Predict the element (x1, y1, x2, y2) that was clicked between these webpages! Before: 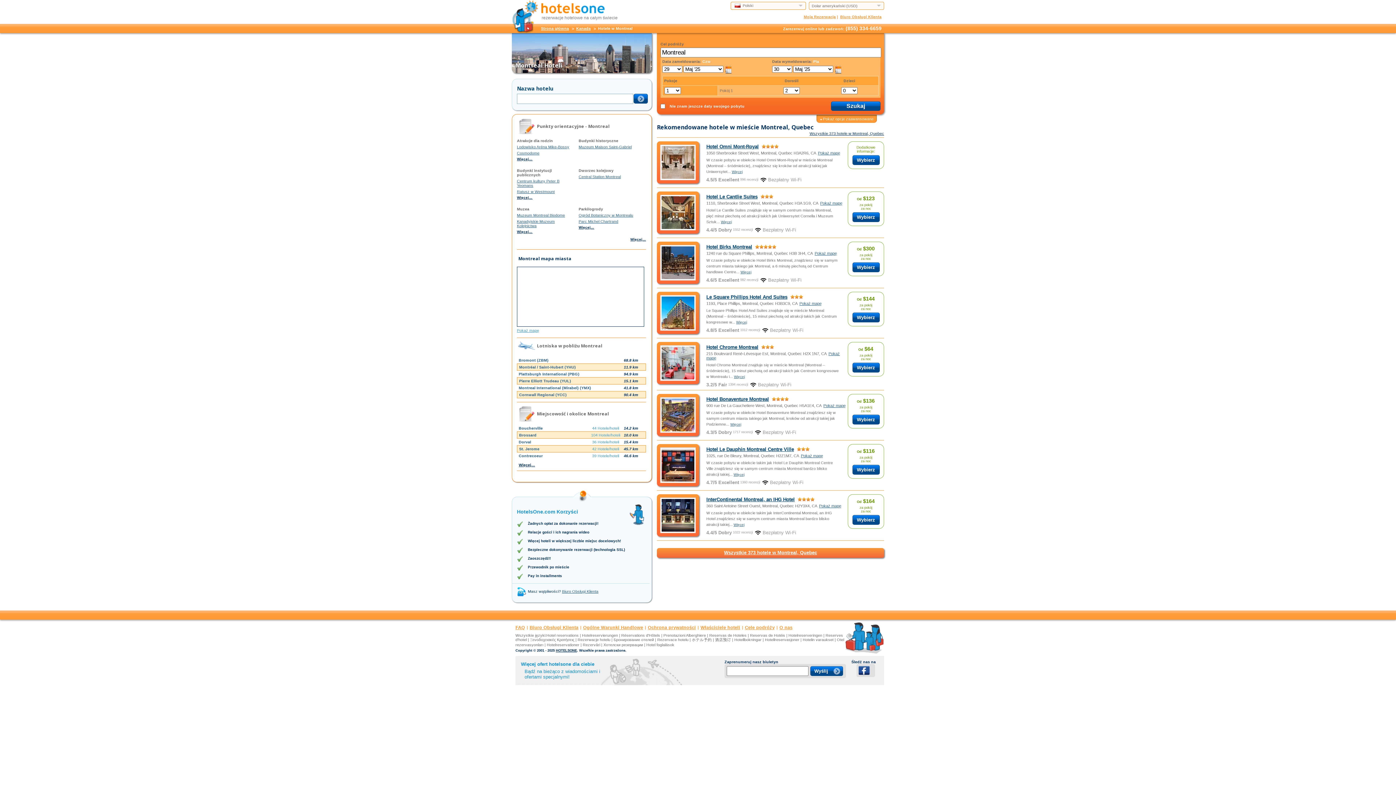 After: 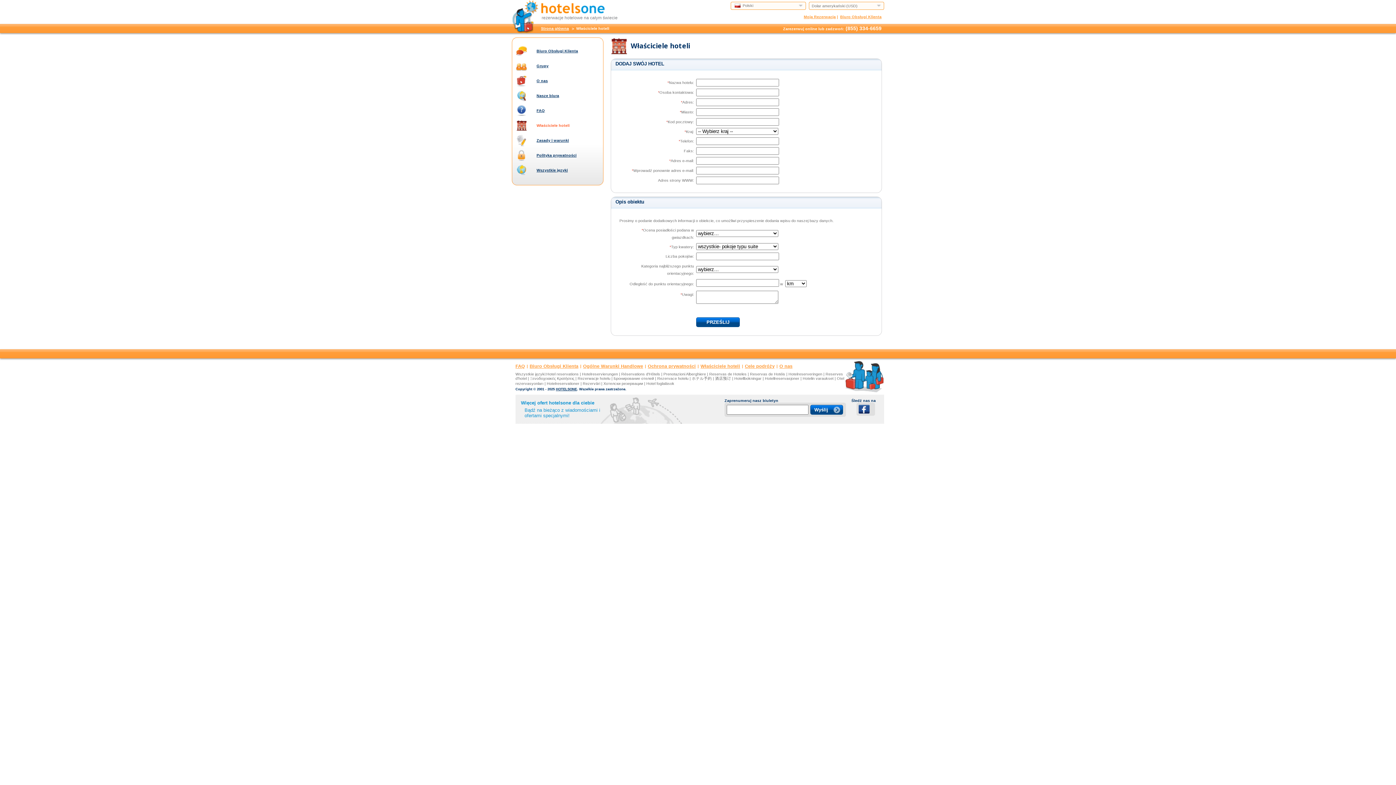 Action: bbox: (700, 625, 740, 630) label: Właściciele hoteli